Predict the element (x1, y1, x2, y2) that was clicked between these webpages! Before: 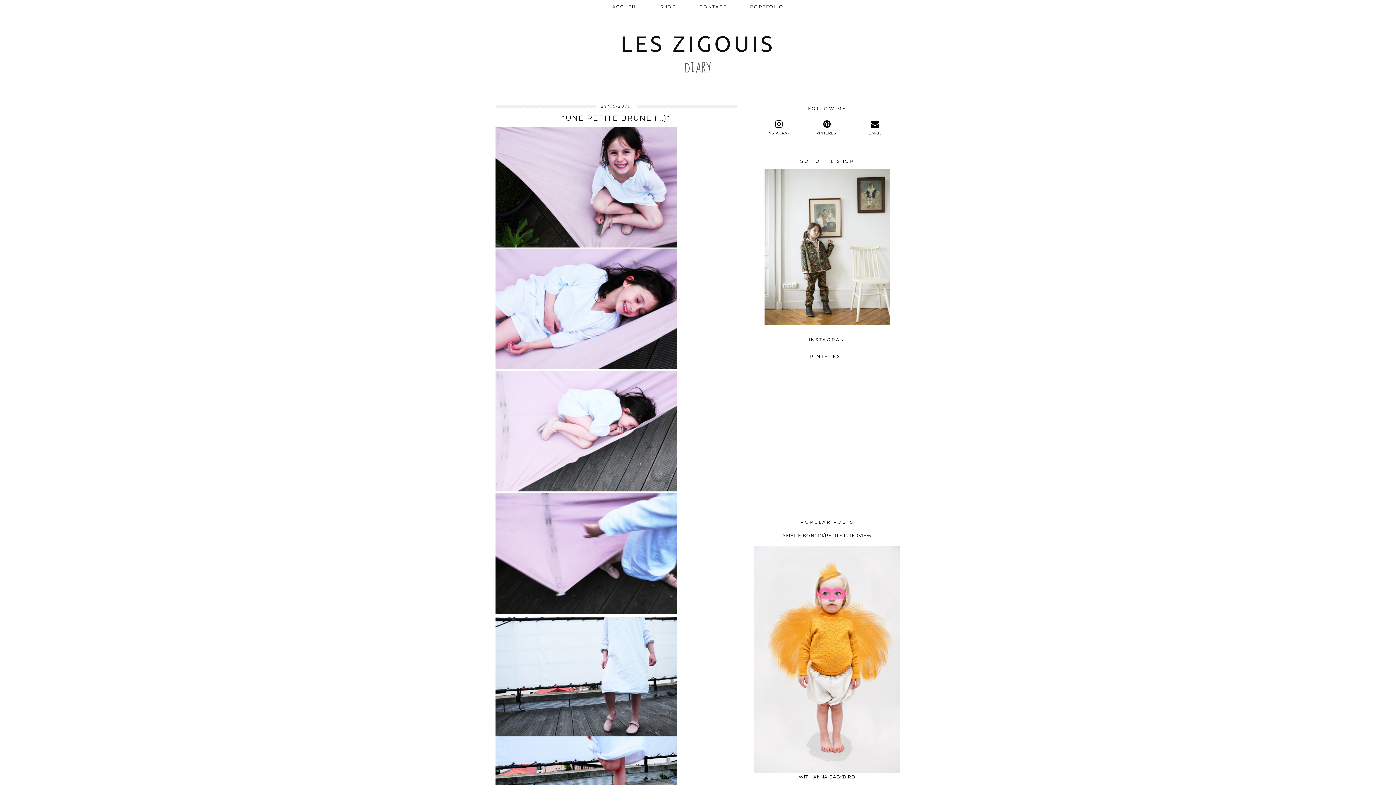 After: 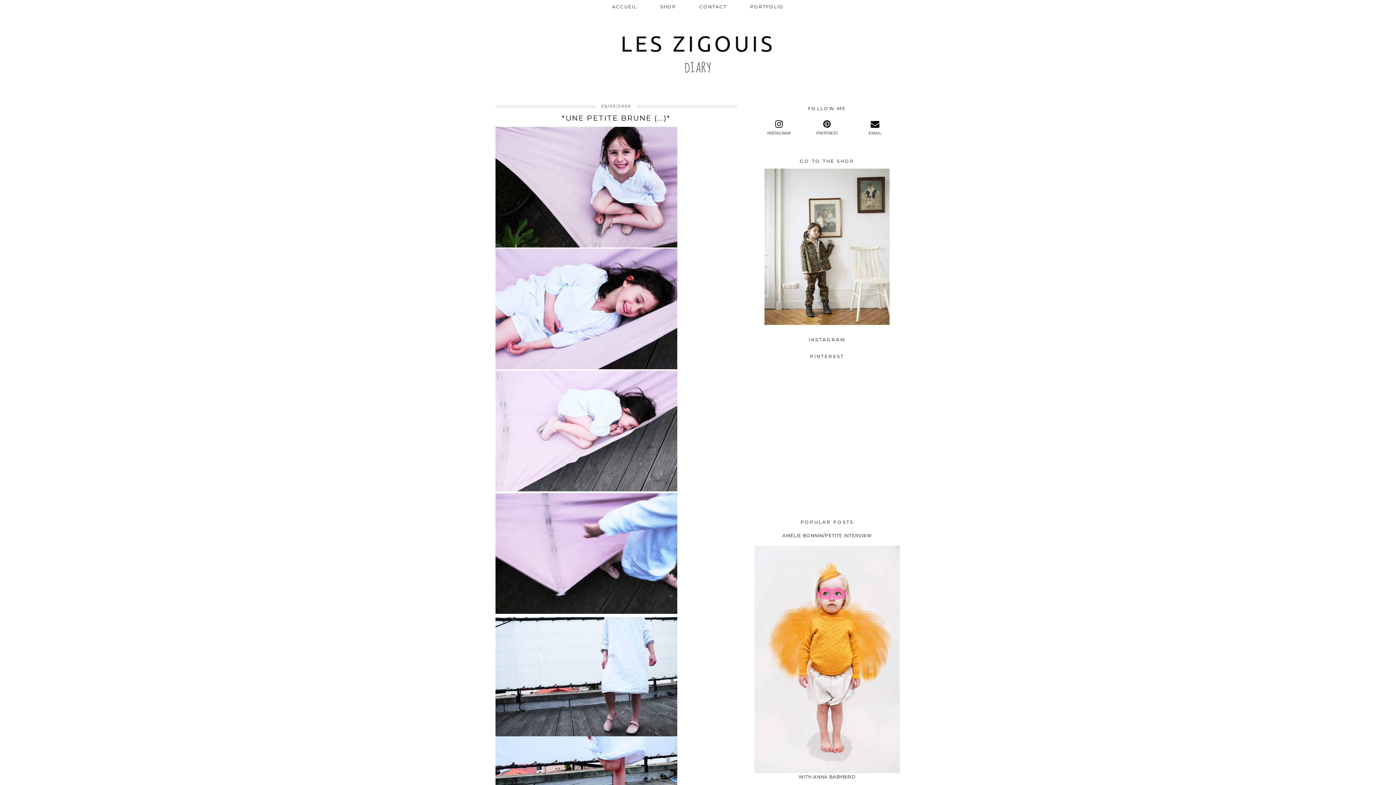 Action: bbox: (827, 436, 900, 509)